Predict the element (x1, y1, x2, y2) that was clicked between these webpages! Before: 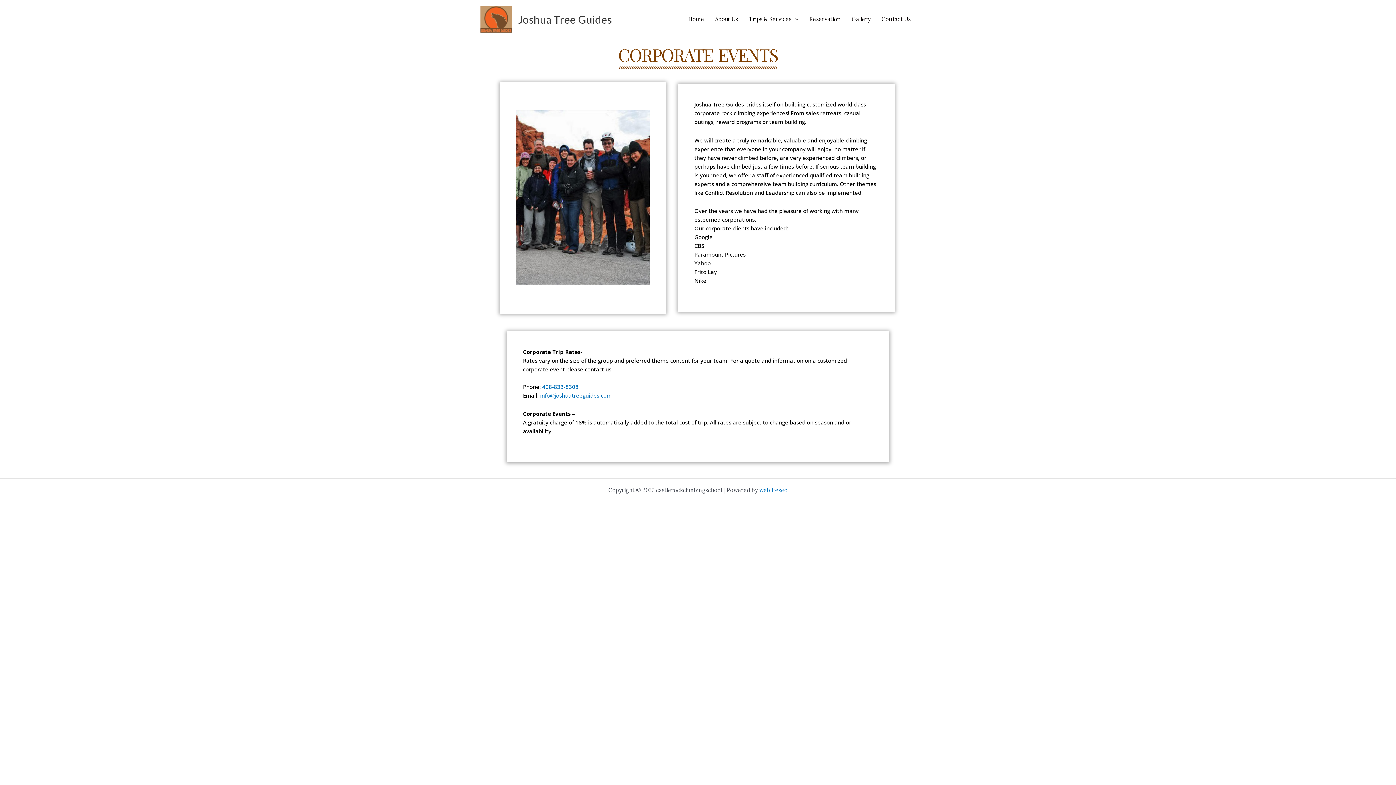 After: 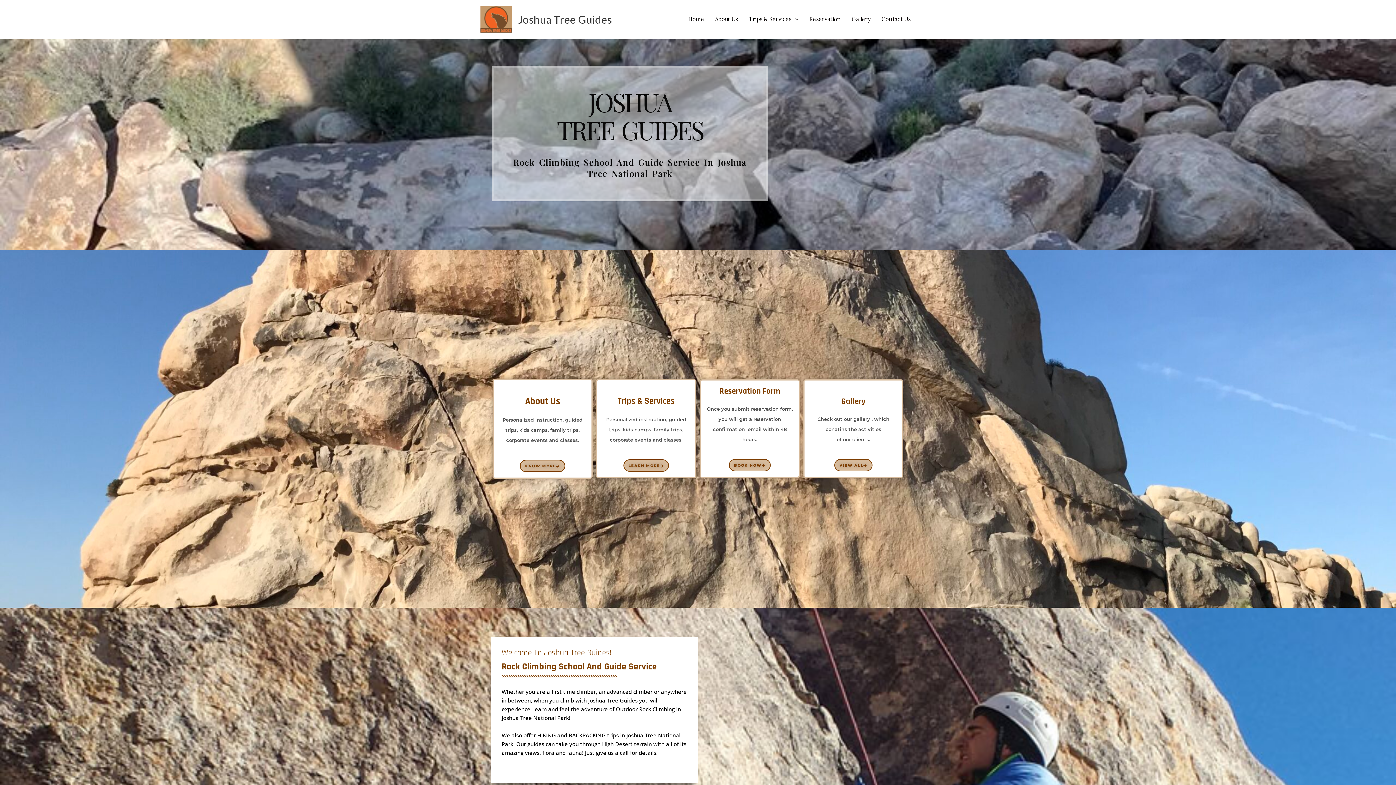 Action: bbox: (480, 15, 512, 22)